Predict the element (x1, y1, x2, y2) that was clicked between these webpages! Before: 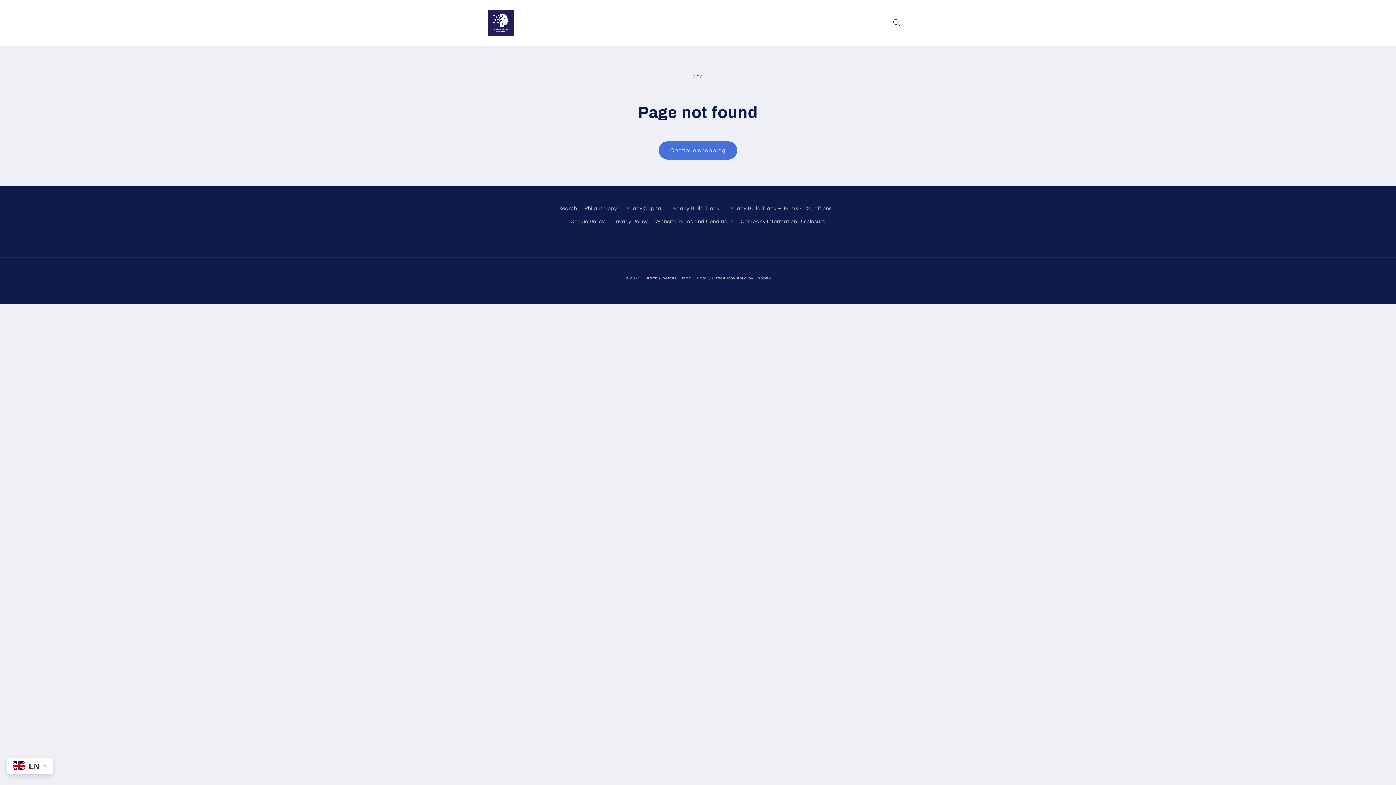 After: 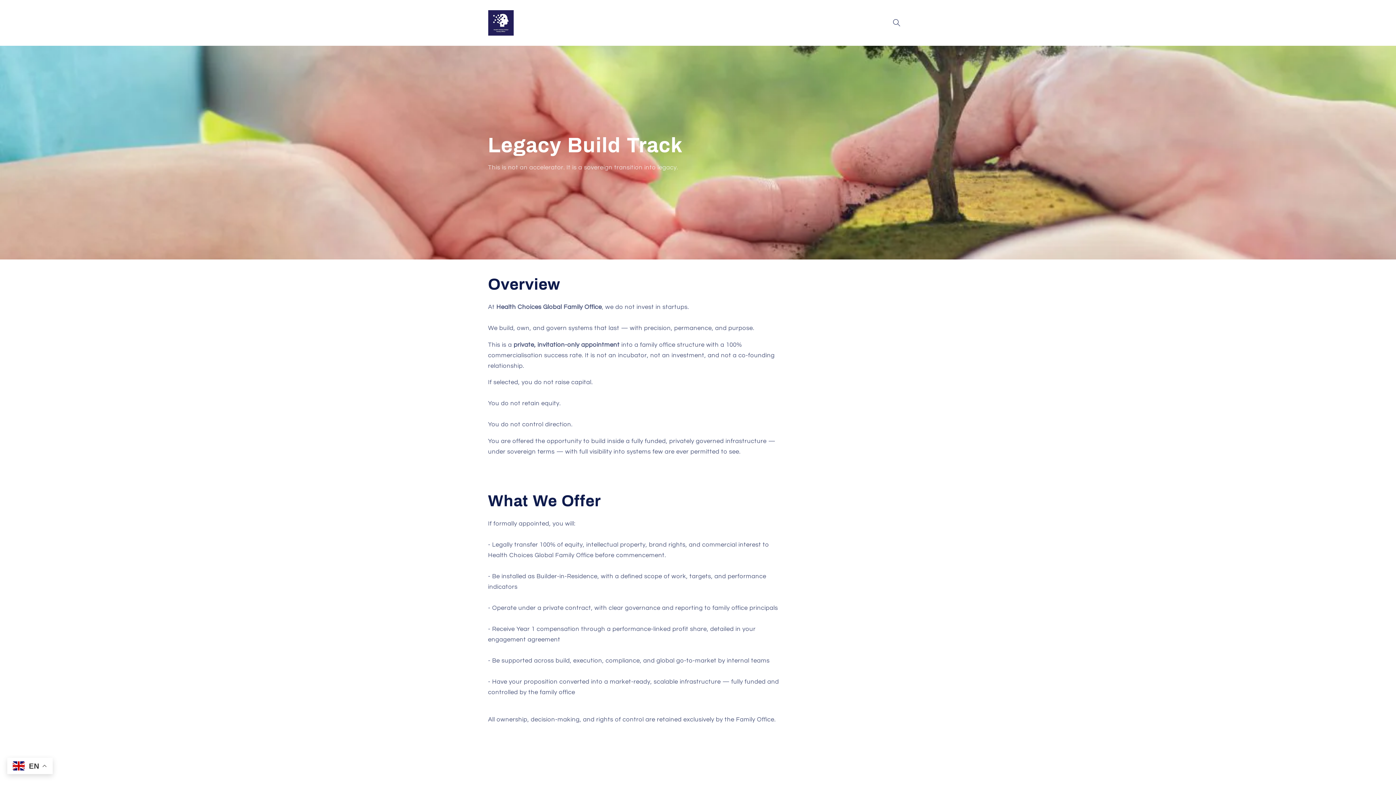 Action: label: Legacy Build Track bbox: (670, 202, 719, 215)